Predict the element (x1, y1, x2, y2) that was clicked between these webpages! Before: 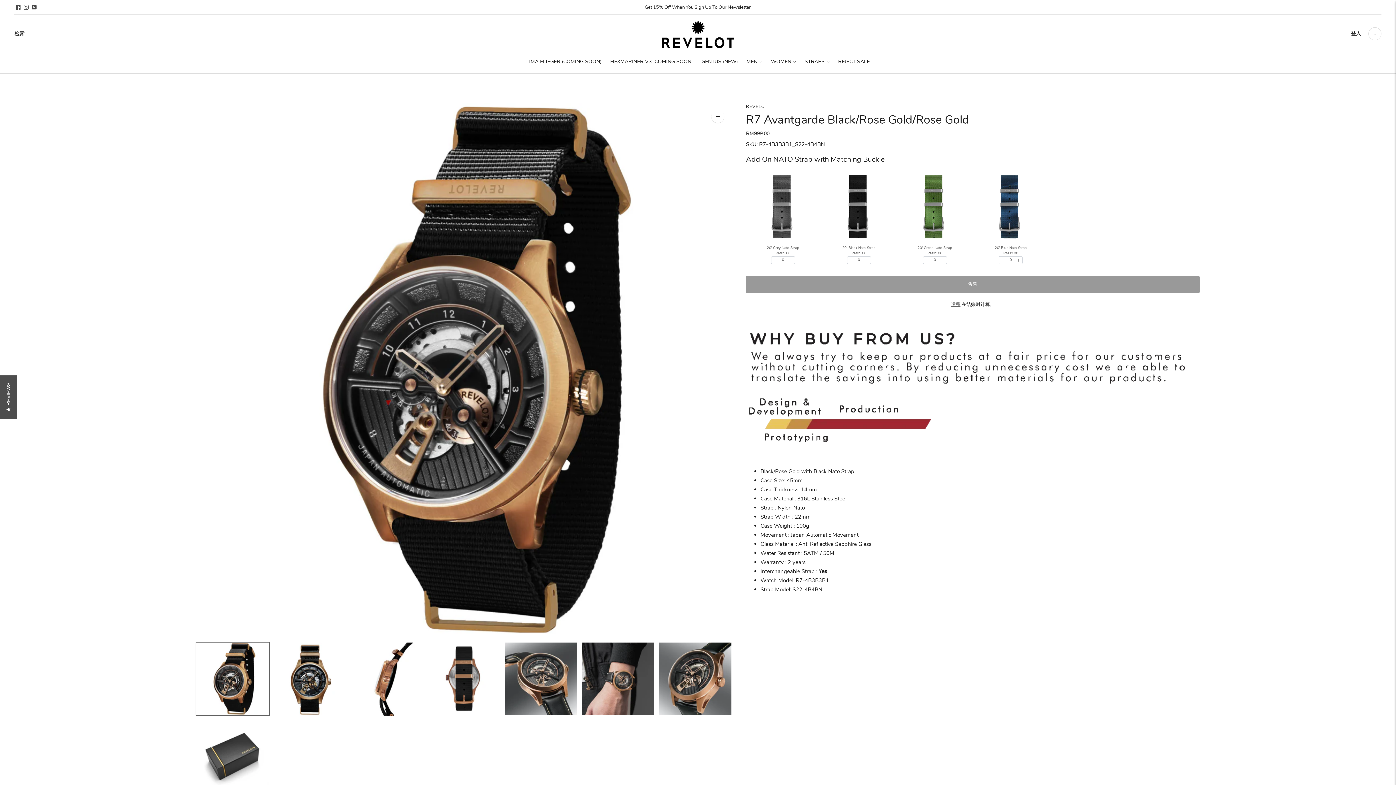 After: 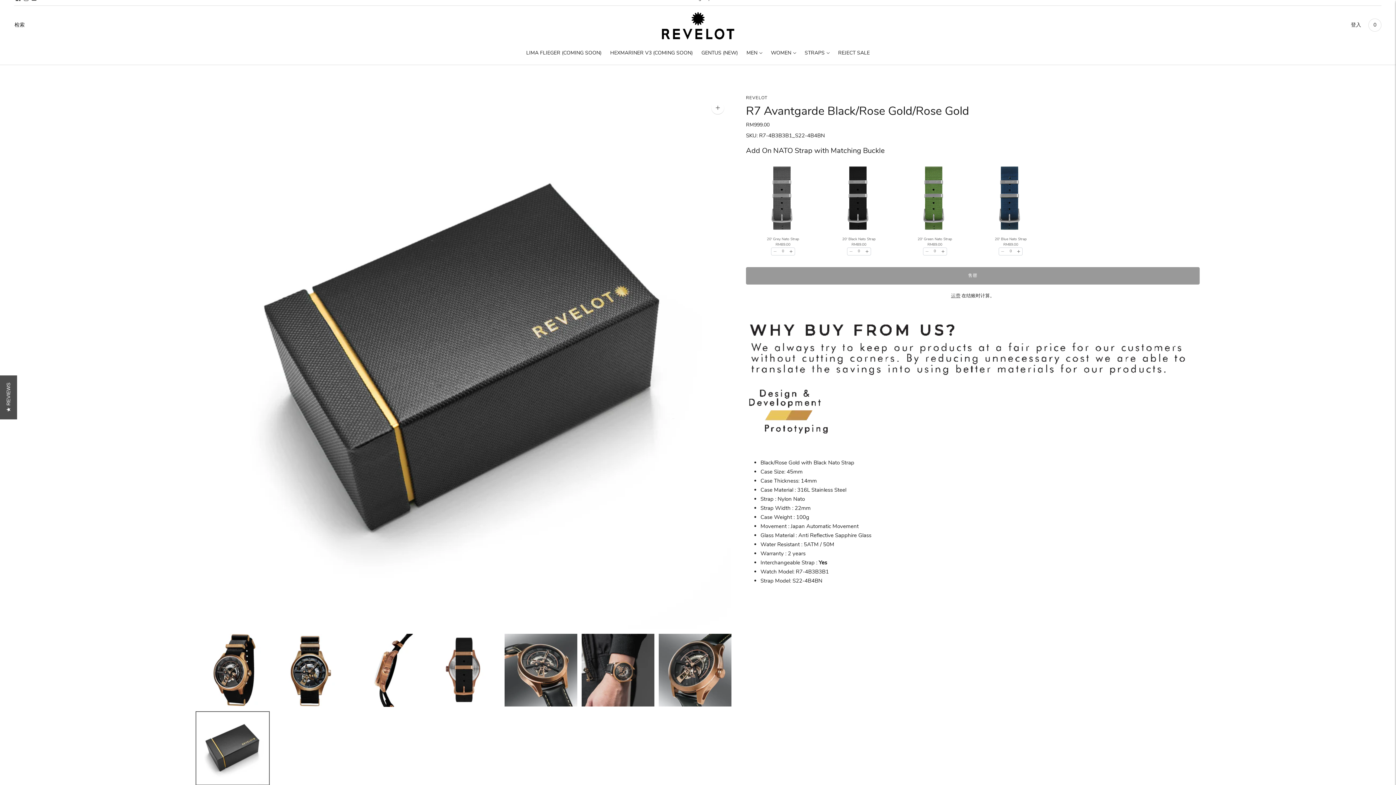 Action: label: 将图像更改为图像 8 bbox: (196, 720, 269, 794)